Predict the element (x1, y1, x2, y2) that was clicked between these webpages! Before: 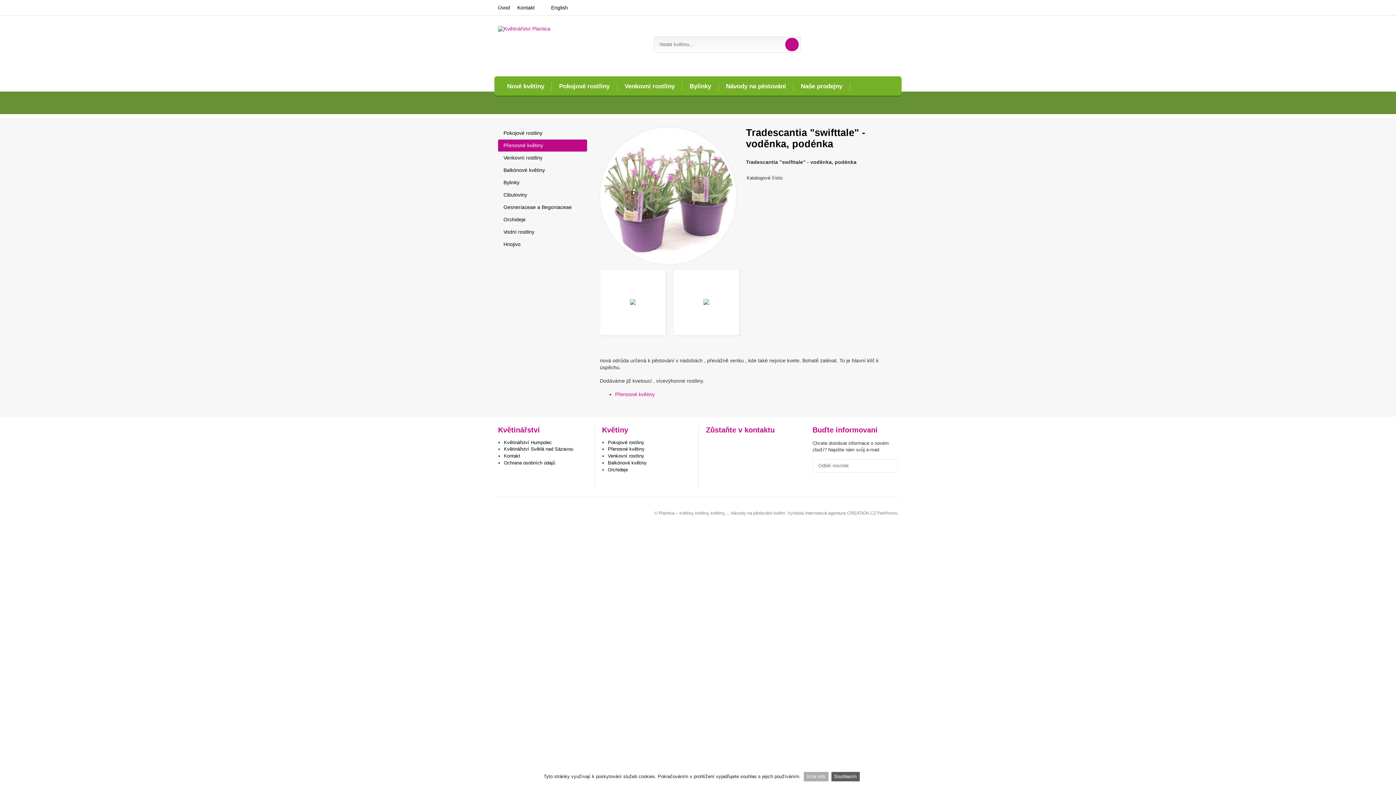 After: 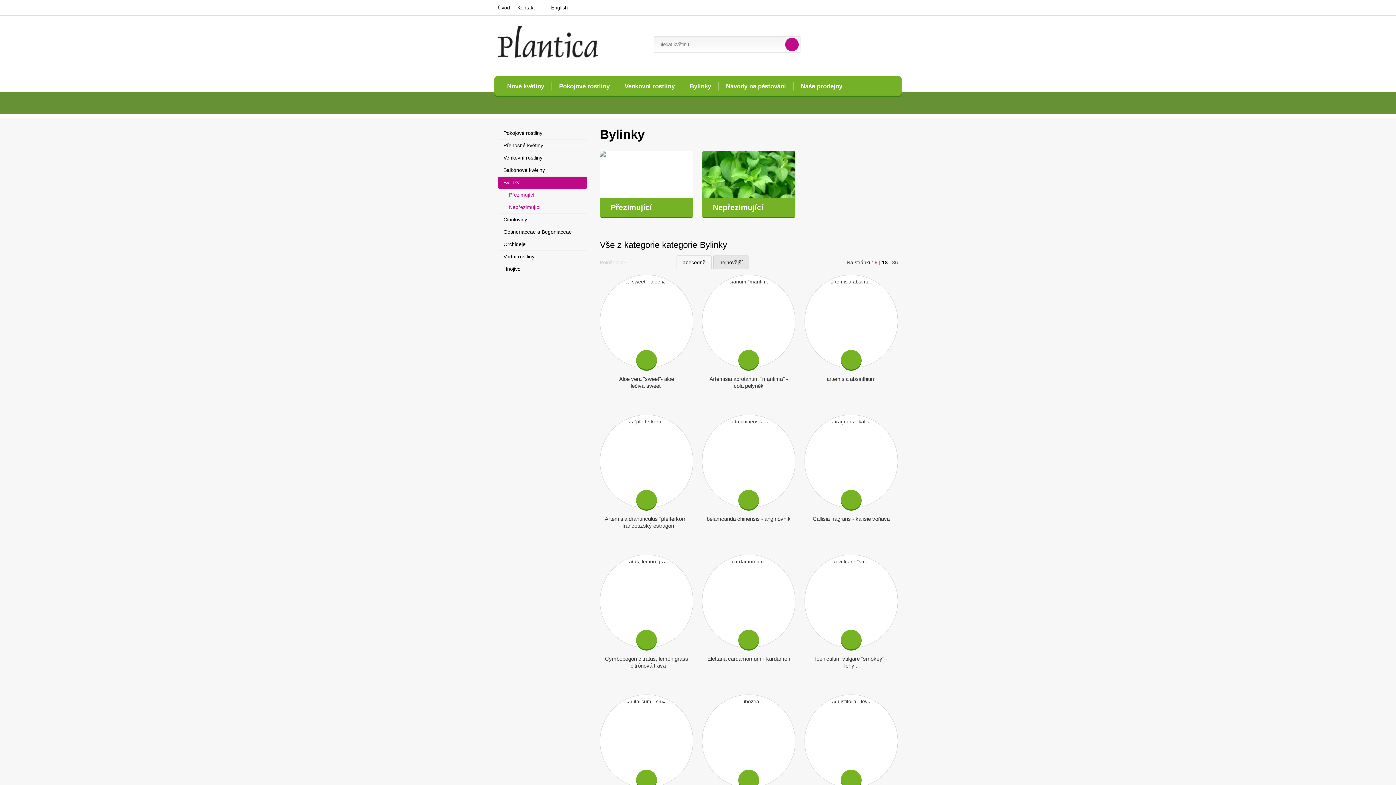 Action: label: Bylinky bbox: (682, 82, 718, 90)